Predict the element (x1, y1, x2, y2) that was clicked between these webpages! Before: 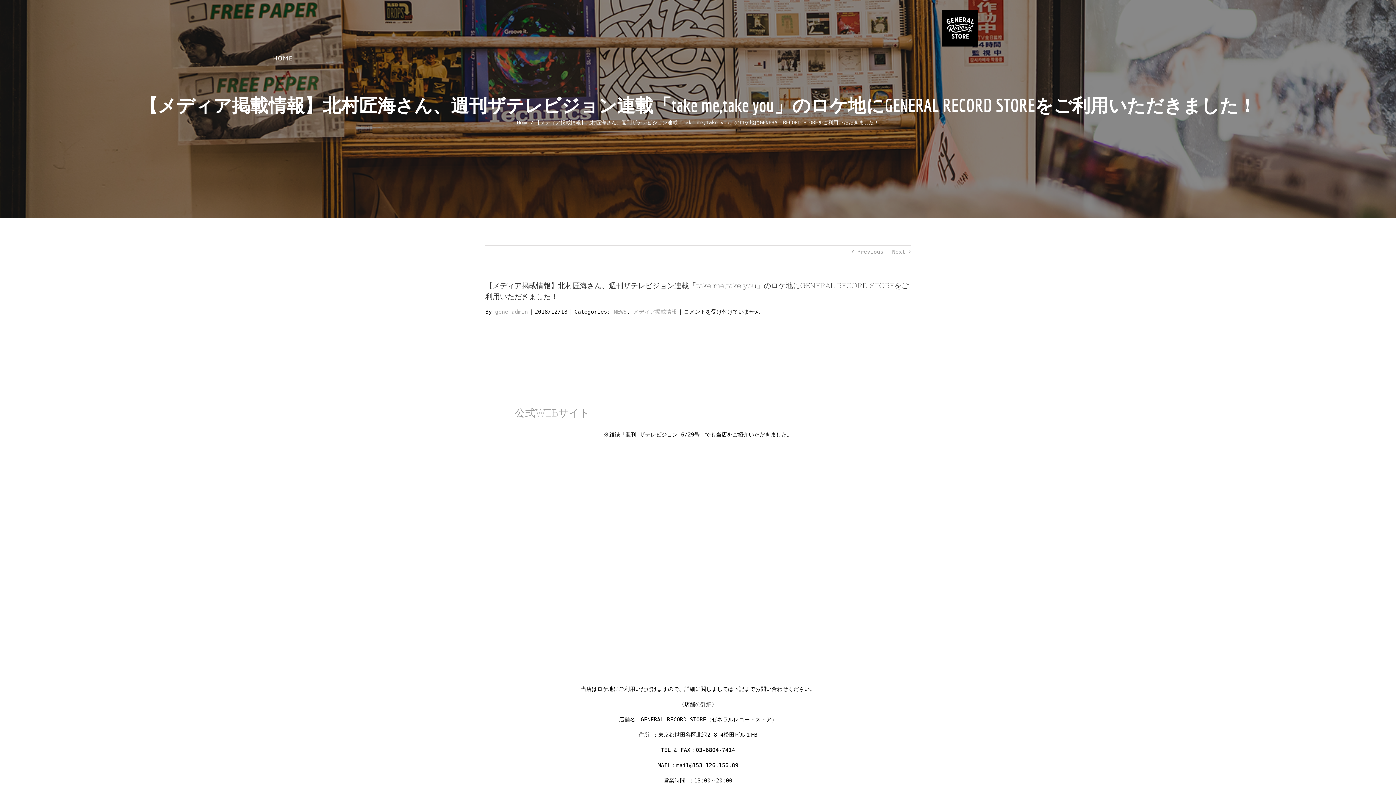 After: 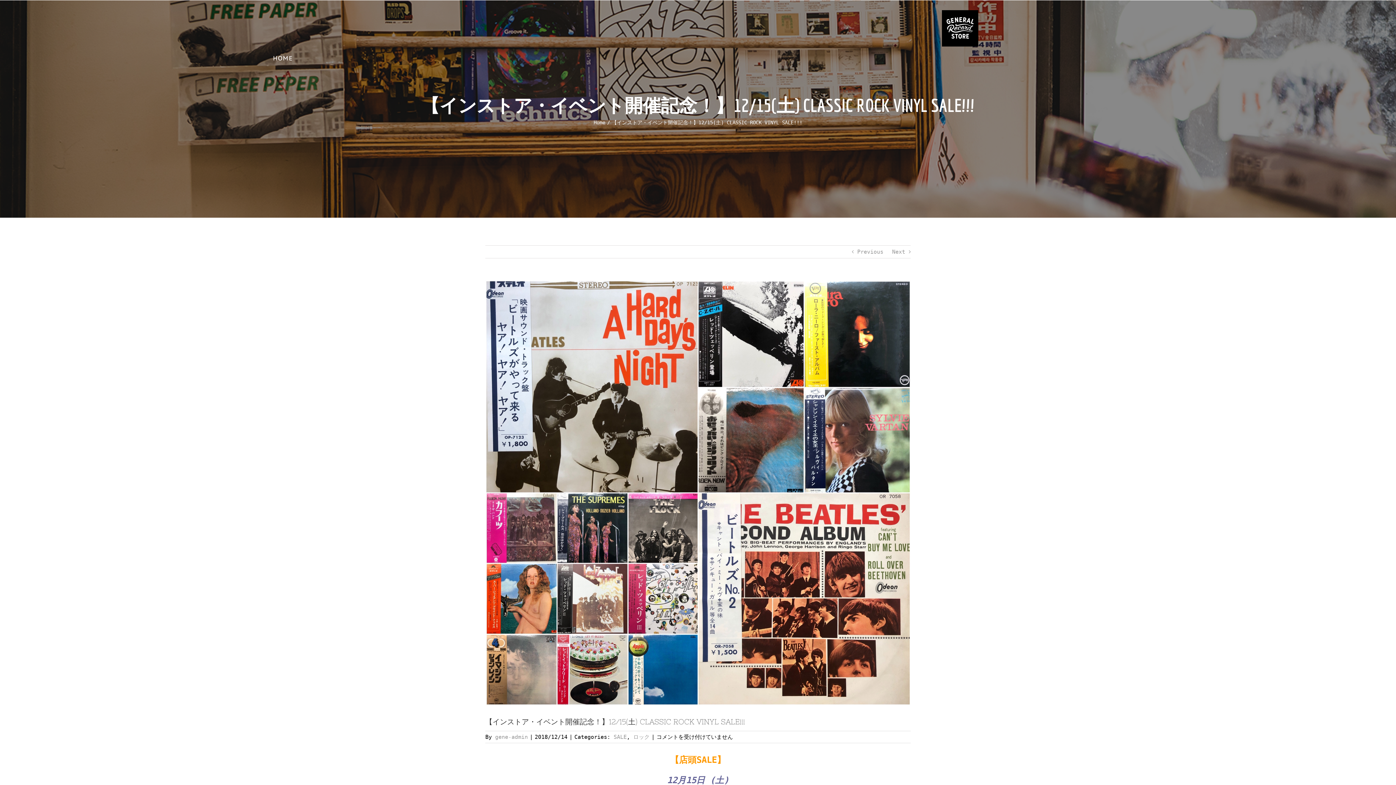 Action: label: Previous bbox: (857, 245, 883, 258)